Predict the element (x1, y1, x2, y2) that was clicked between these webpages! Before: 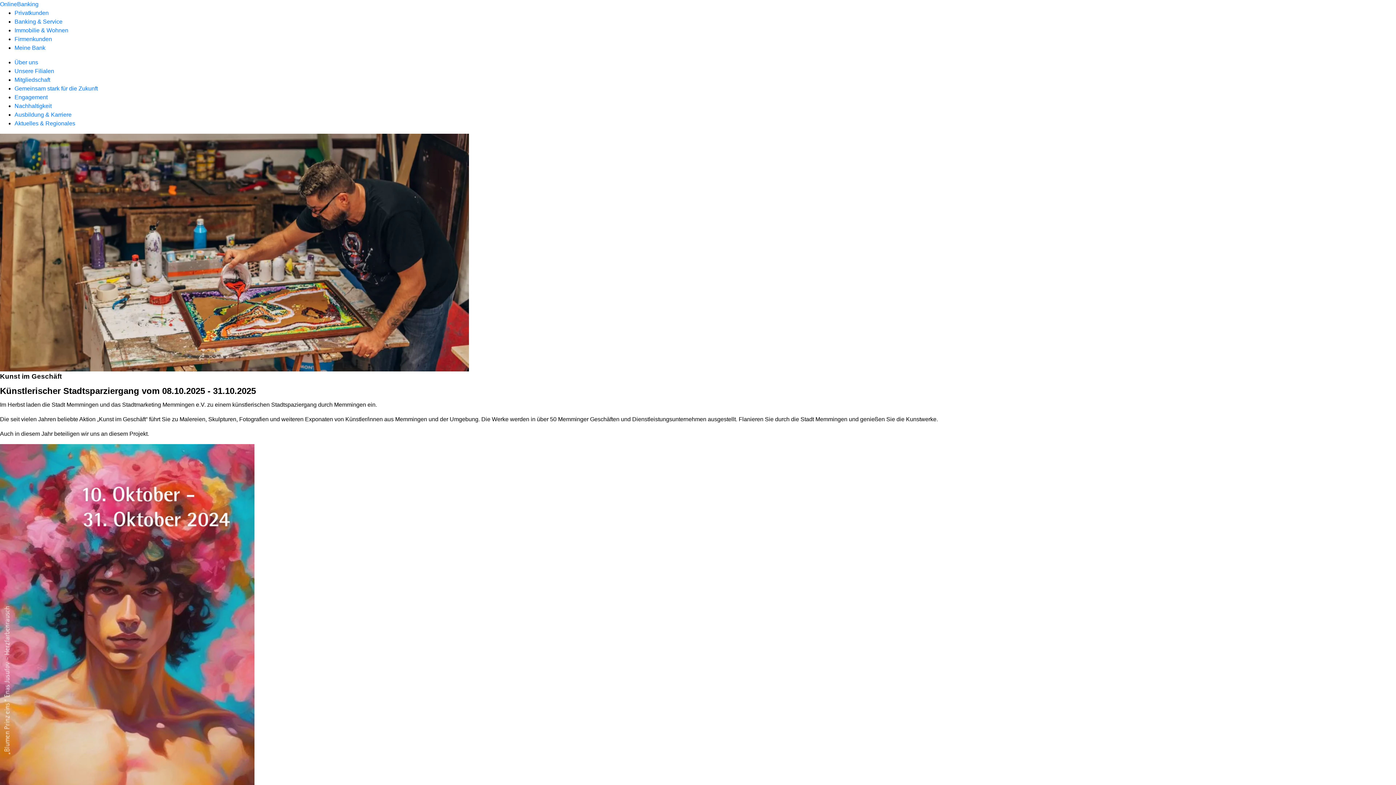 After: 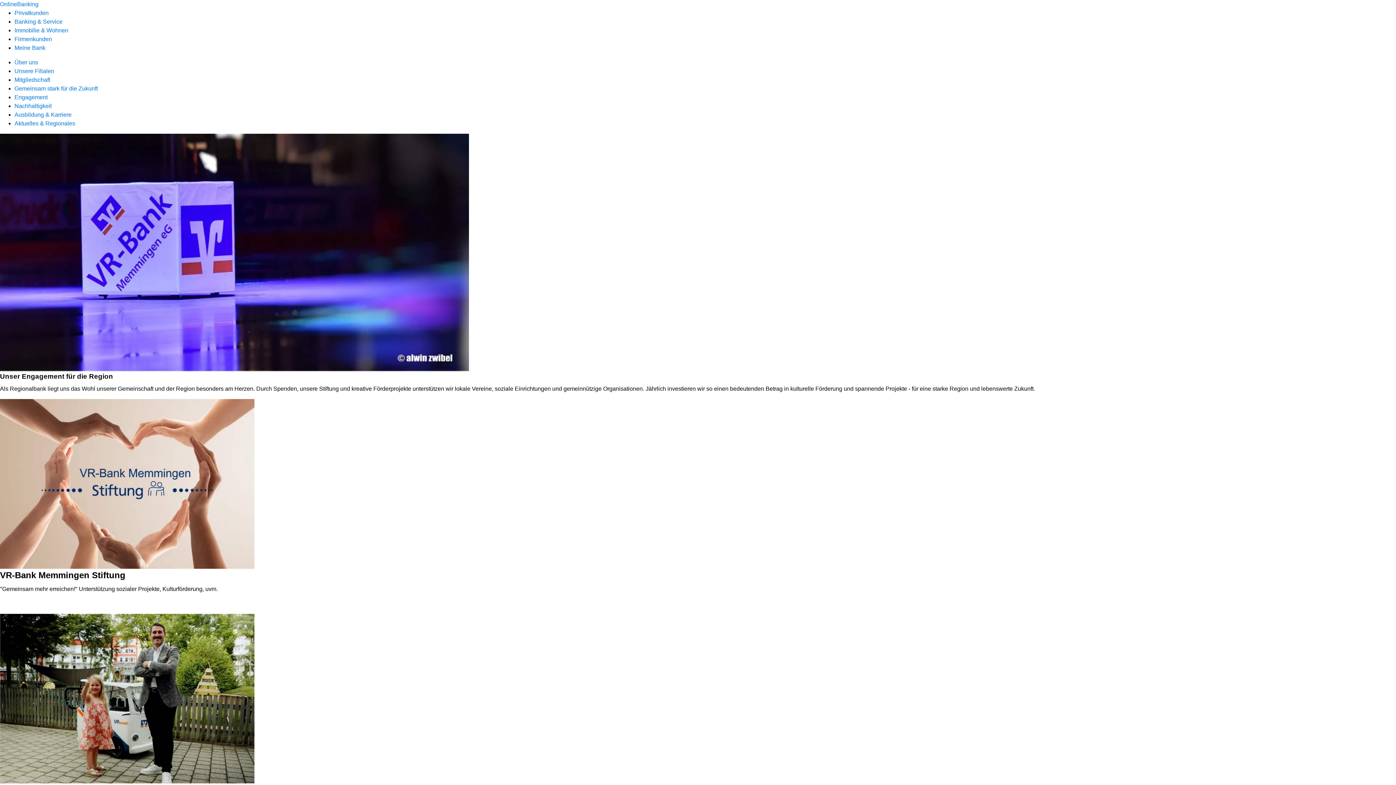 Action: label: Engagement bbox: (14, 94, 47, 100)